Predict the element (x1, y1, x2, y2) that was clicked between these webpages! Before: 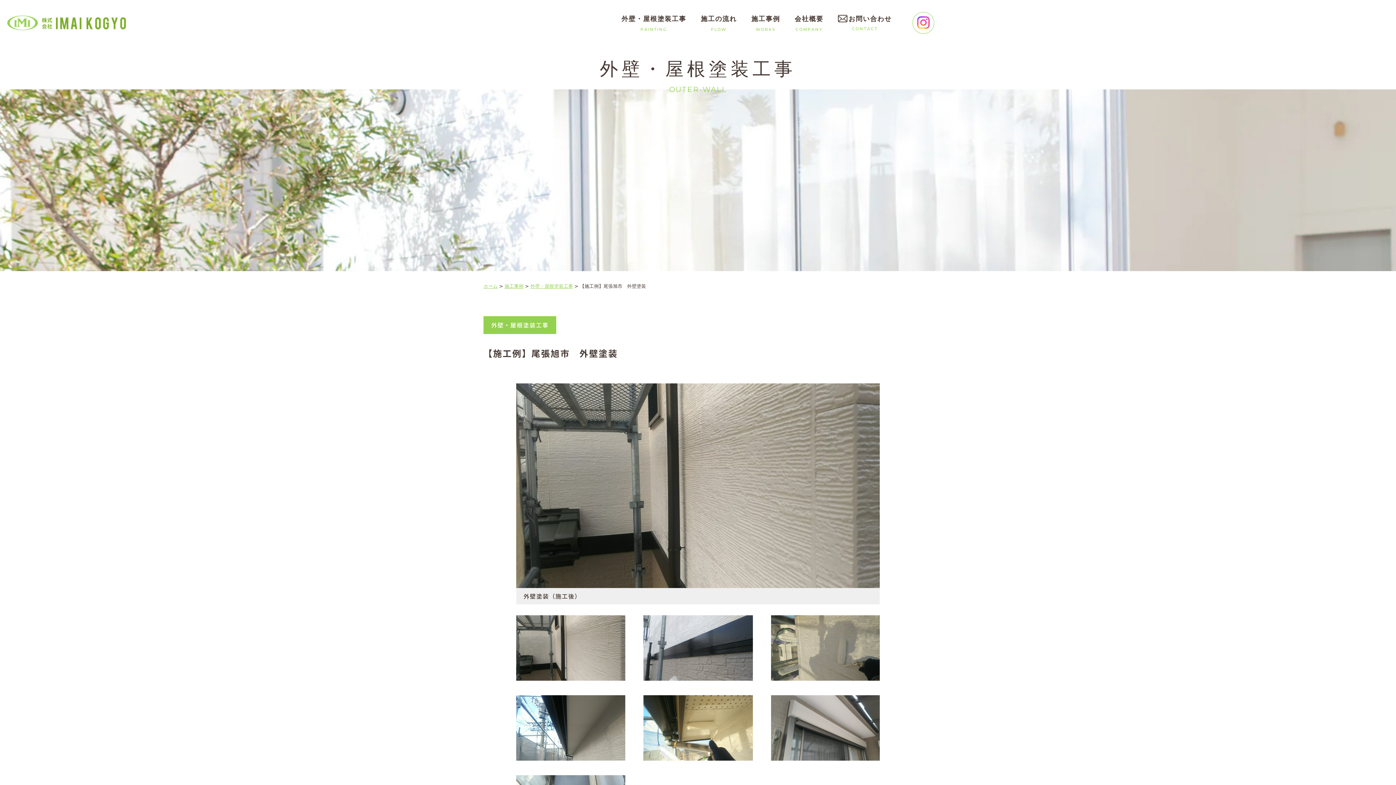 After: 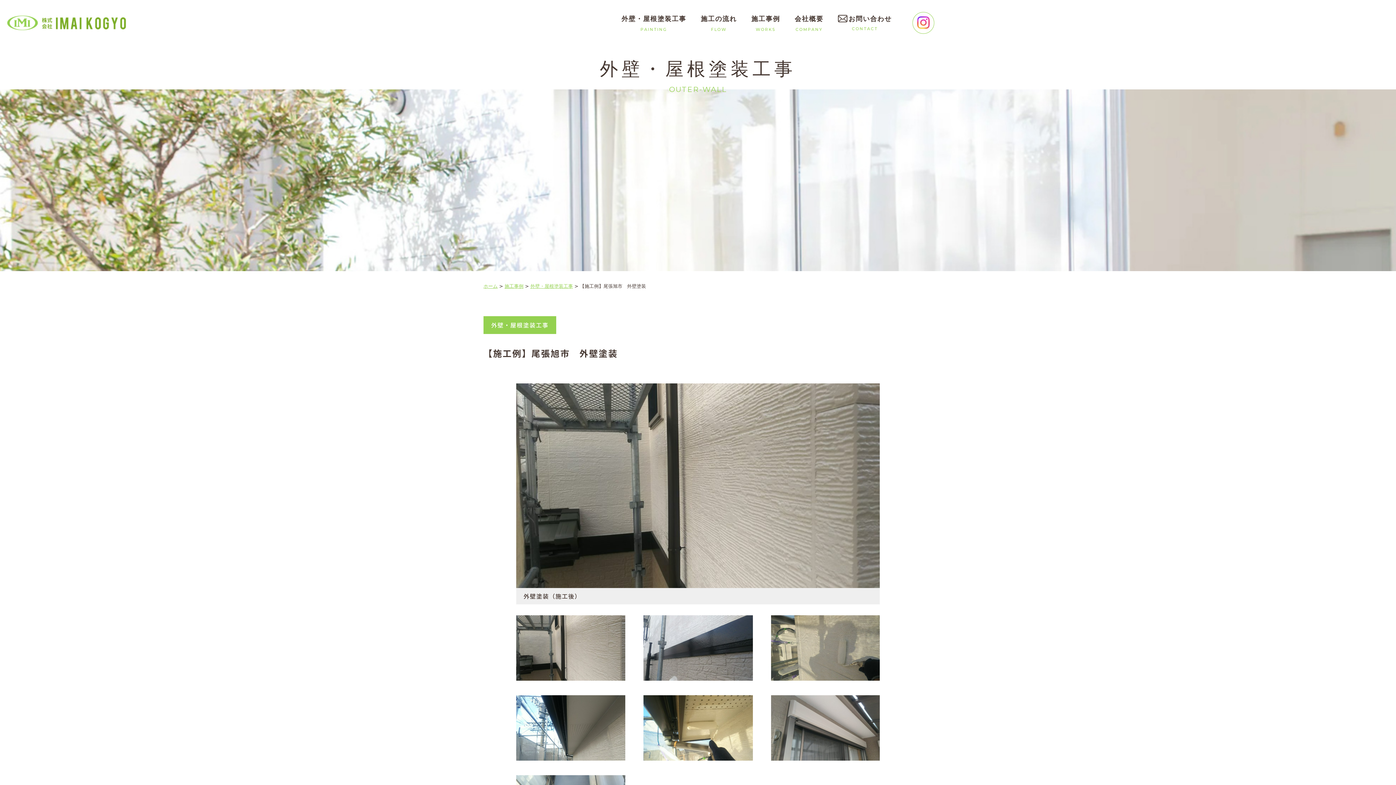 Action: bbox: (912, 11, 934, 33)